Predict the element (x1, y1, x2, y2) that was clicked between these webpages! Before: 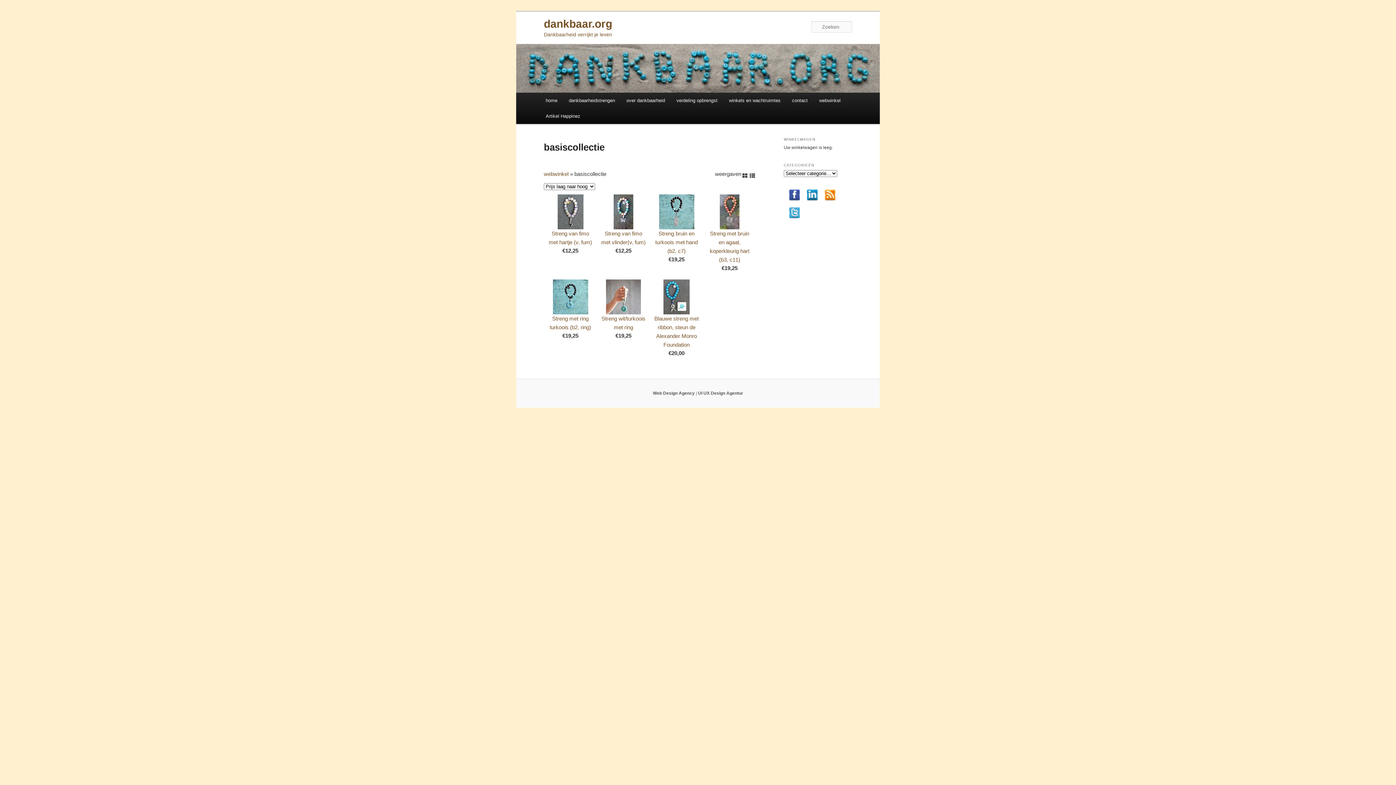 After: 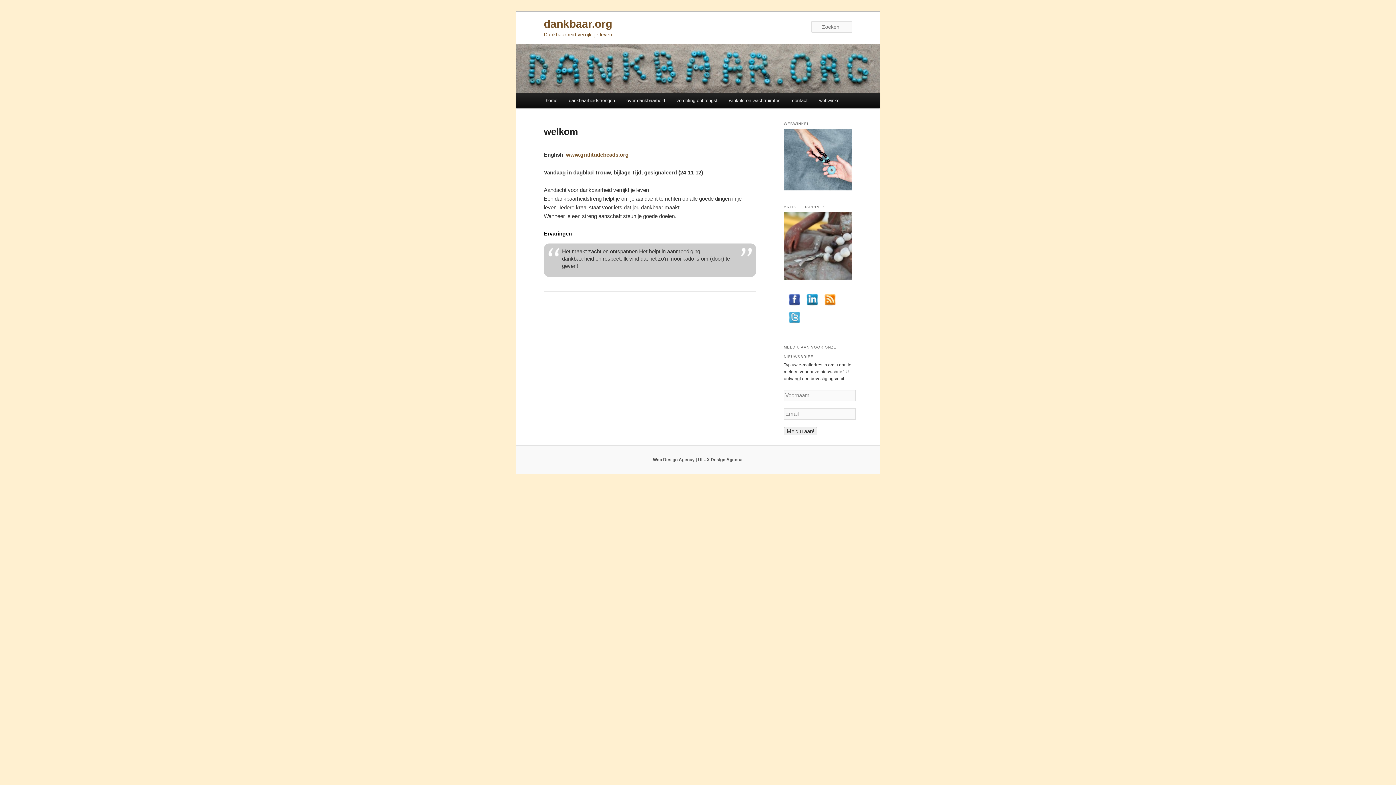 Action: bbox: (516, 43, 880, 92)